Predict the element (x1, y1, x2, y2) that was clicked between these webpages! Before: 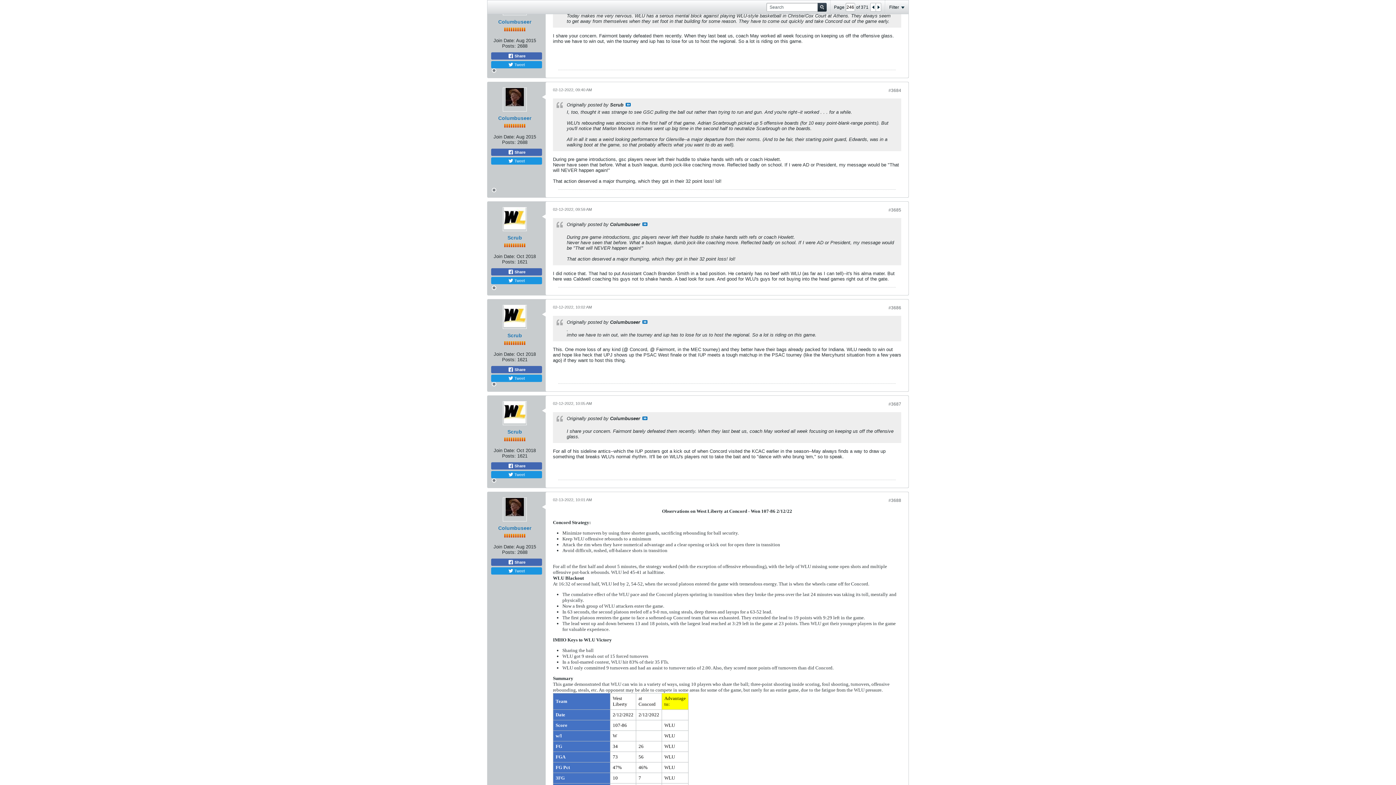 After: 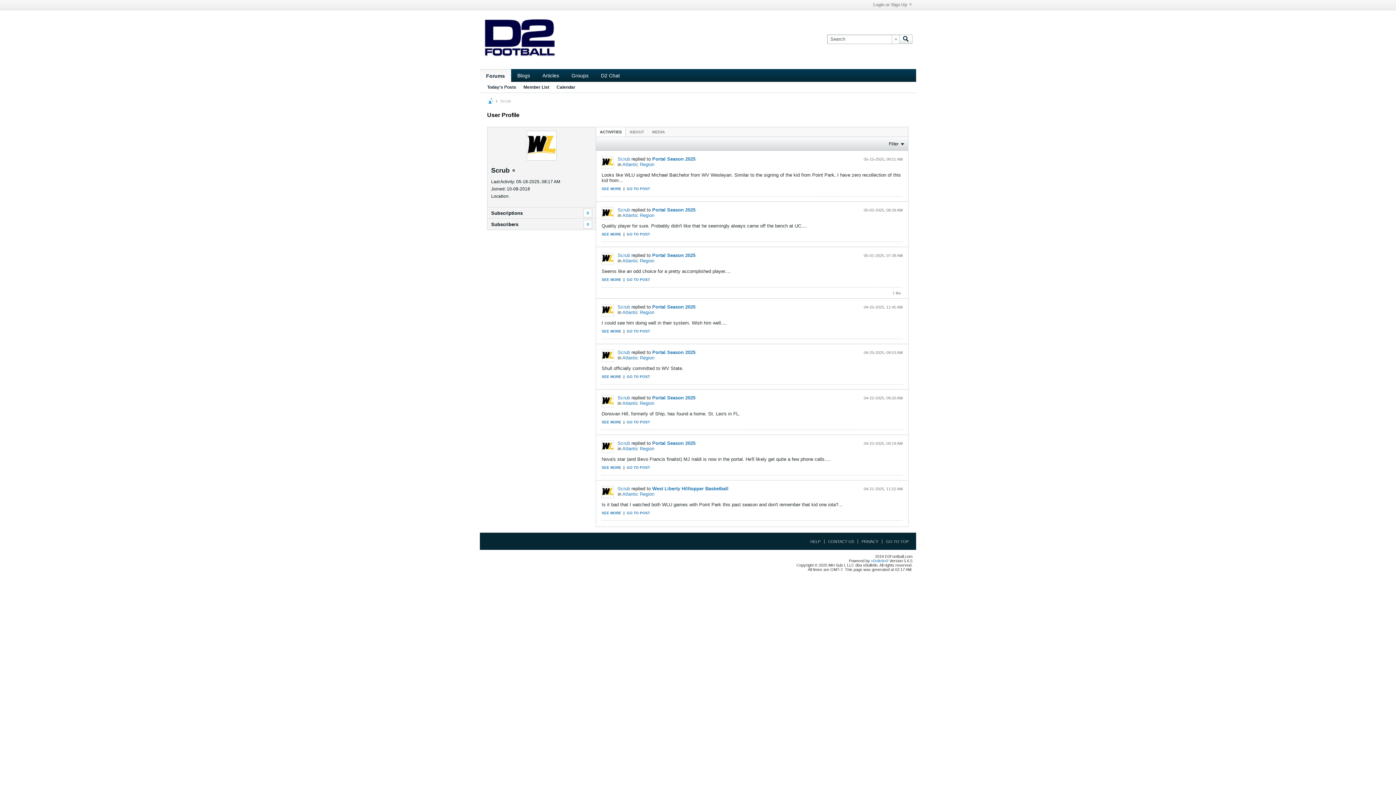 Action: bbox: (502, 401, 526, 425)